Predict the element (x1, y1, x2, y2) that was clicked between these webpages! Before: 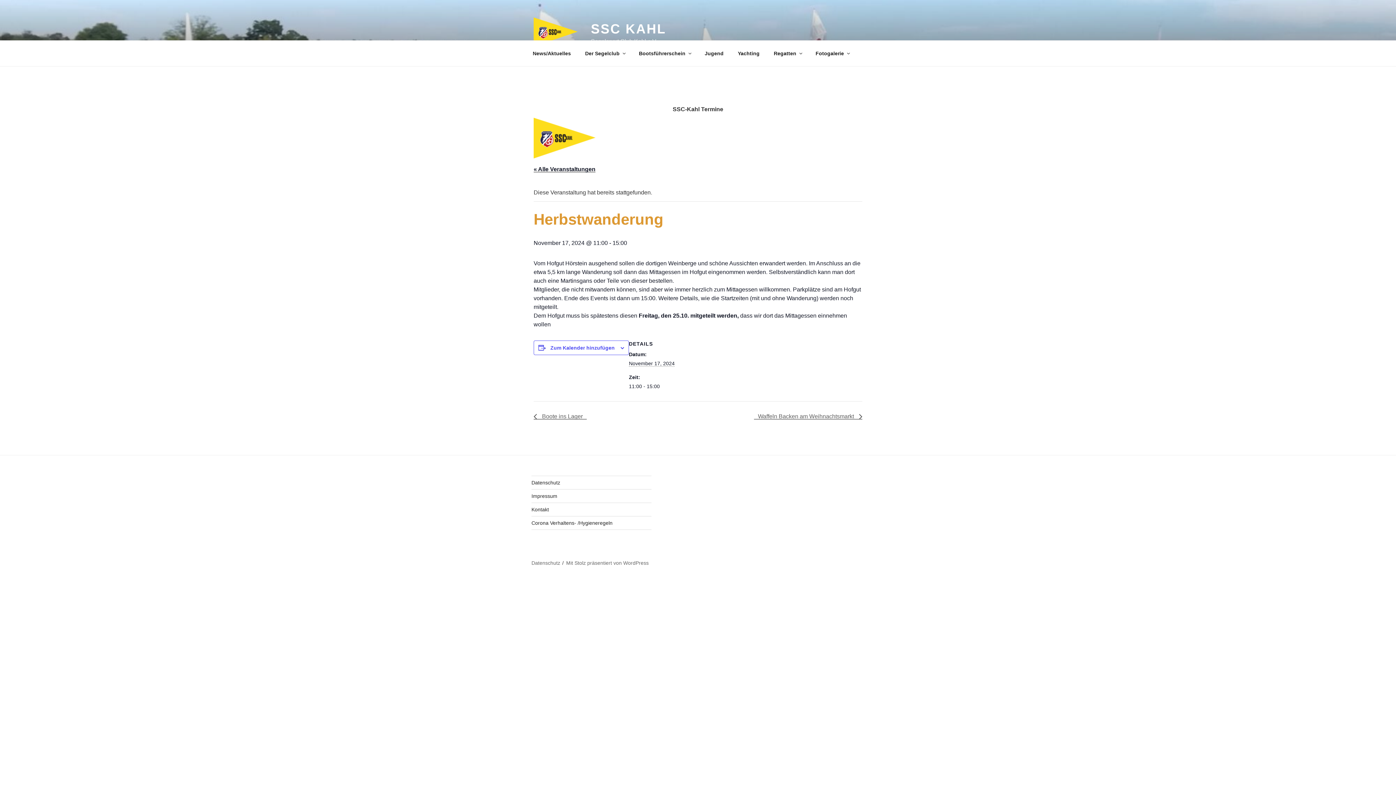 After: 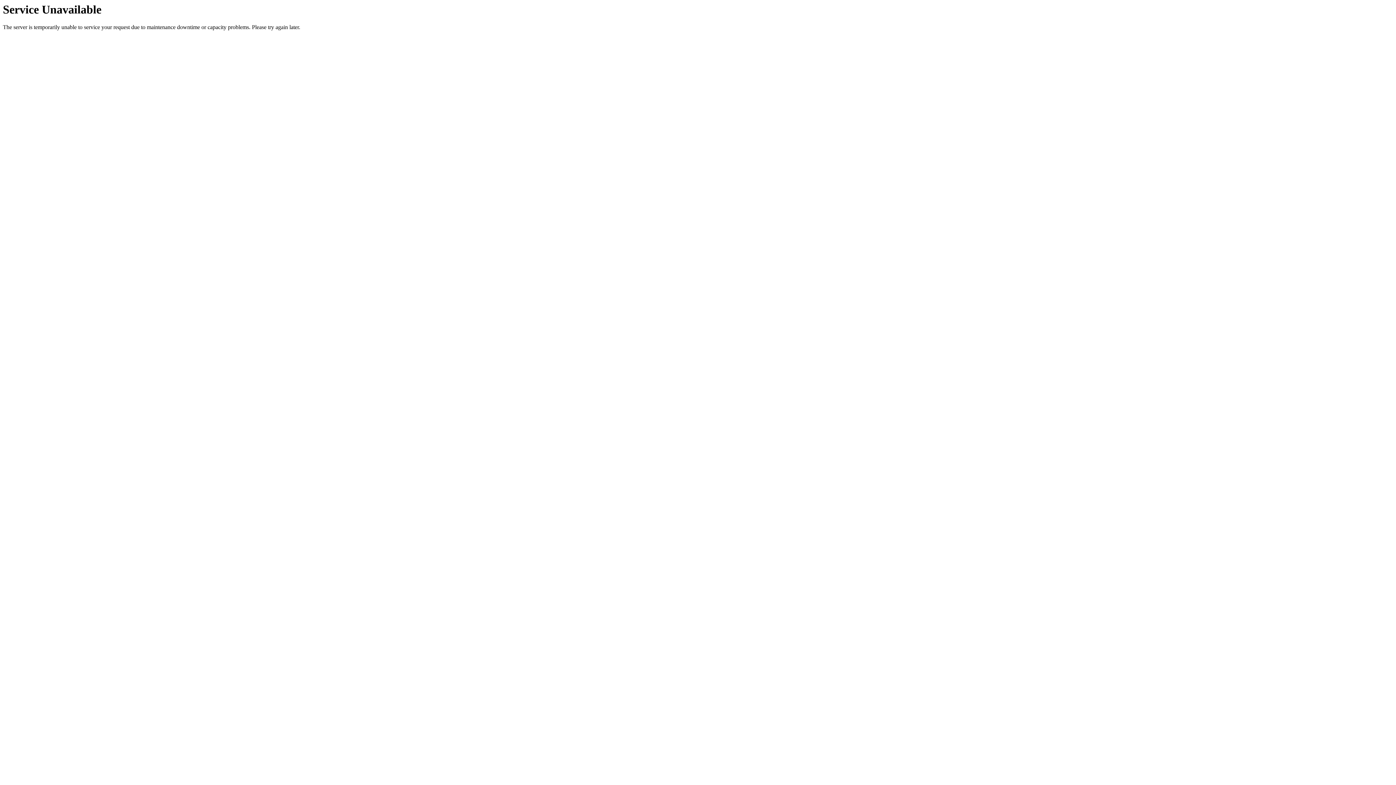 Action: label: Impressum bbox: (531, 493, 557, 499)